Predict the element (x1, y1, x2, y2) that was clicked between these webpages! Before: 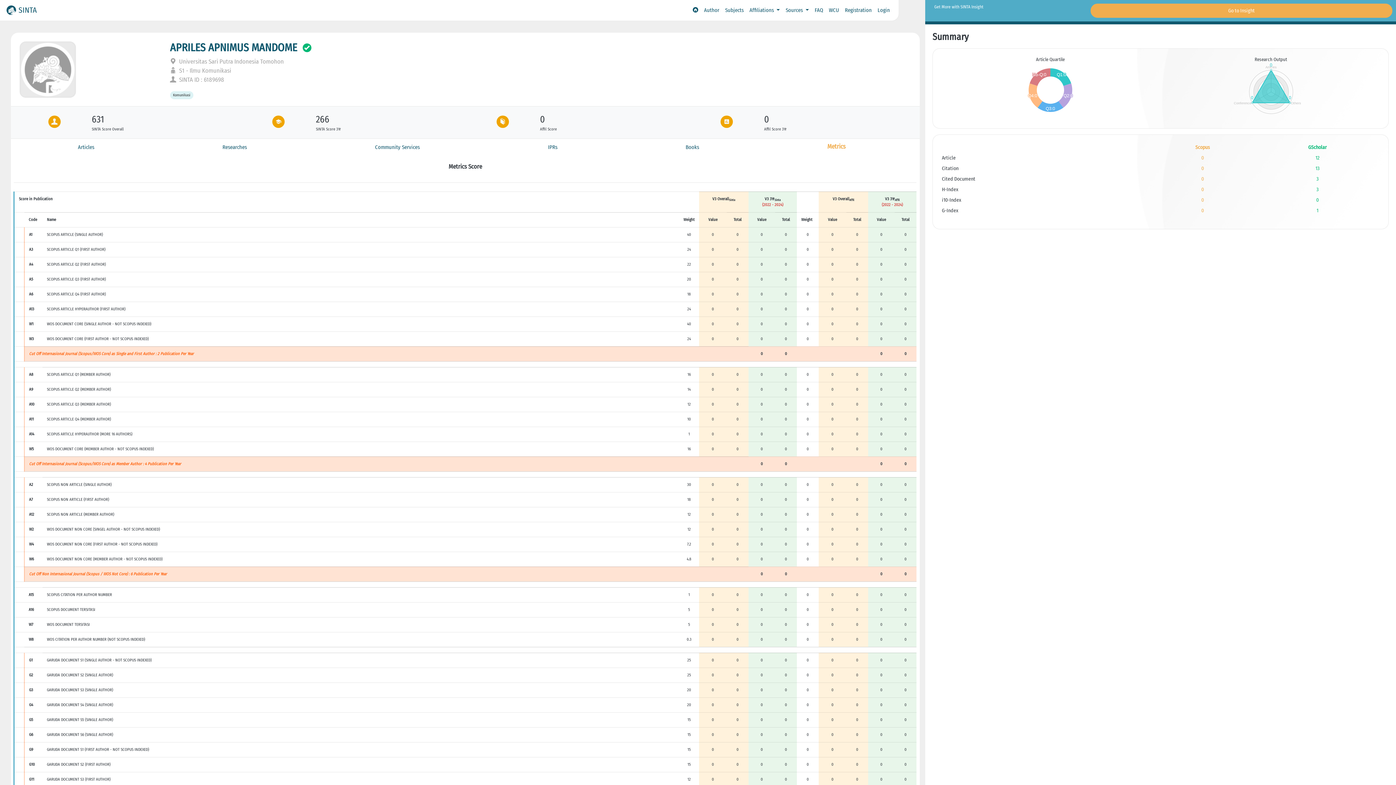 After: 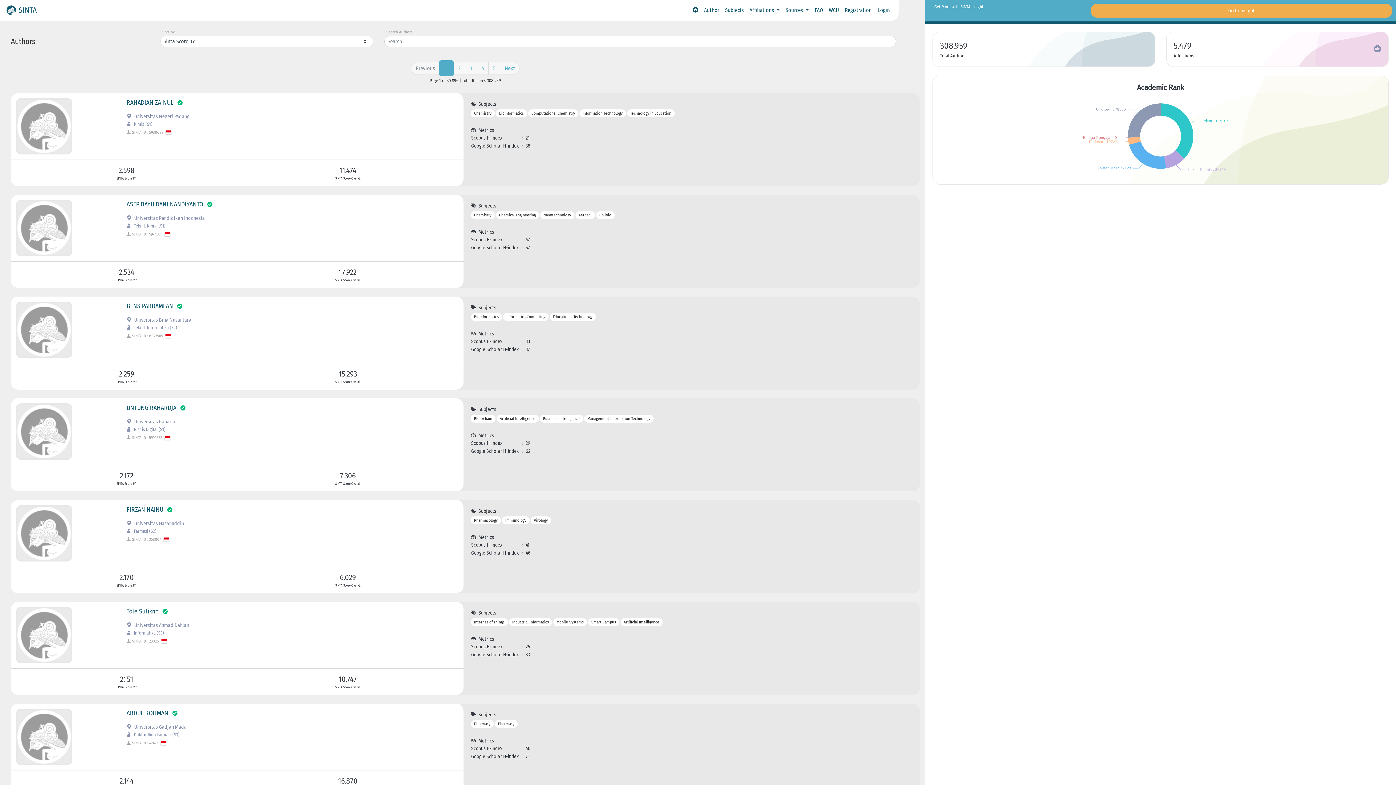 Action: label: Author bbox: (701, 3, 722, 17)